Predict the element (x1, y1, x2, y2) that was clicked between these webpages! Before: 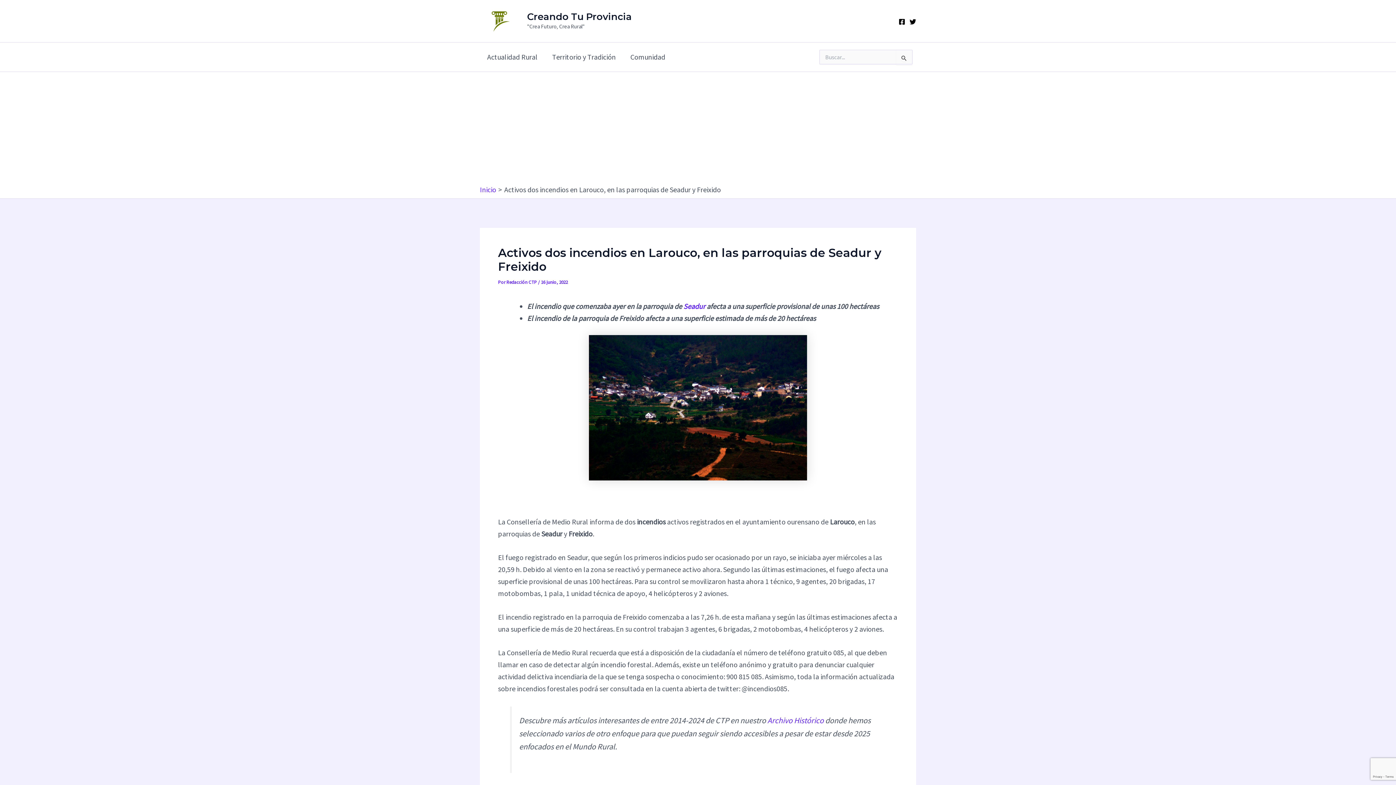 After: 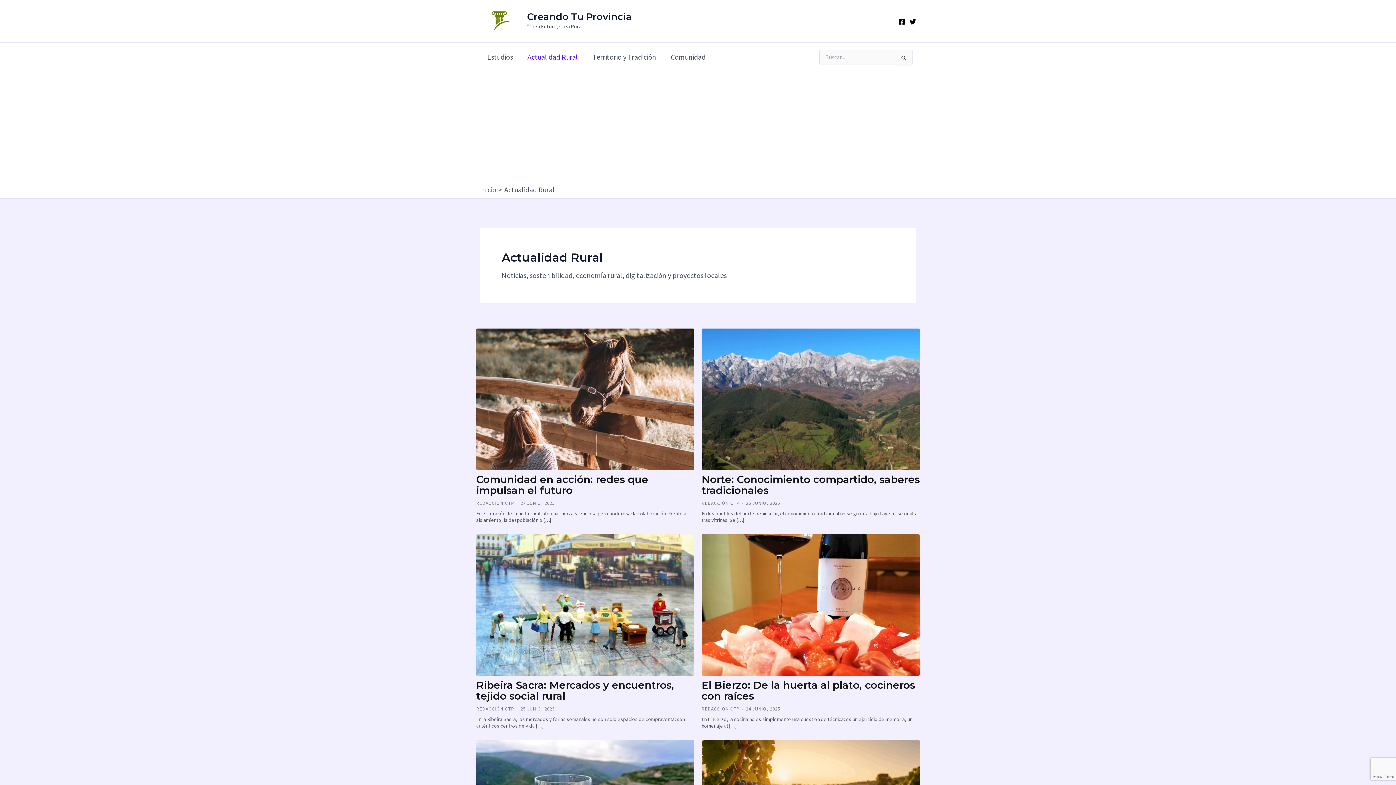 Action: label: Actualidad Rural bbox: (480, 42, 545, 71)